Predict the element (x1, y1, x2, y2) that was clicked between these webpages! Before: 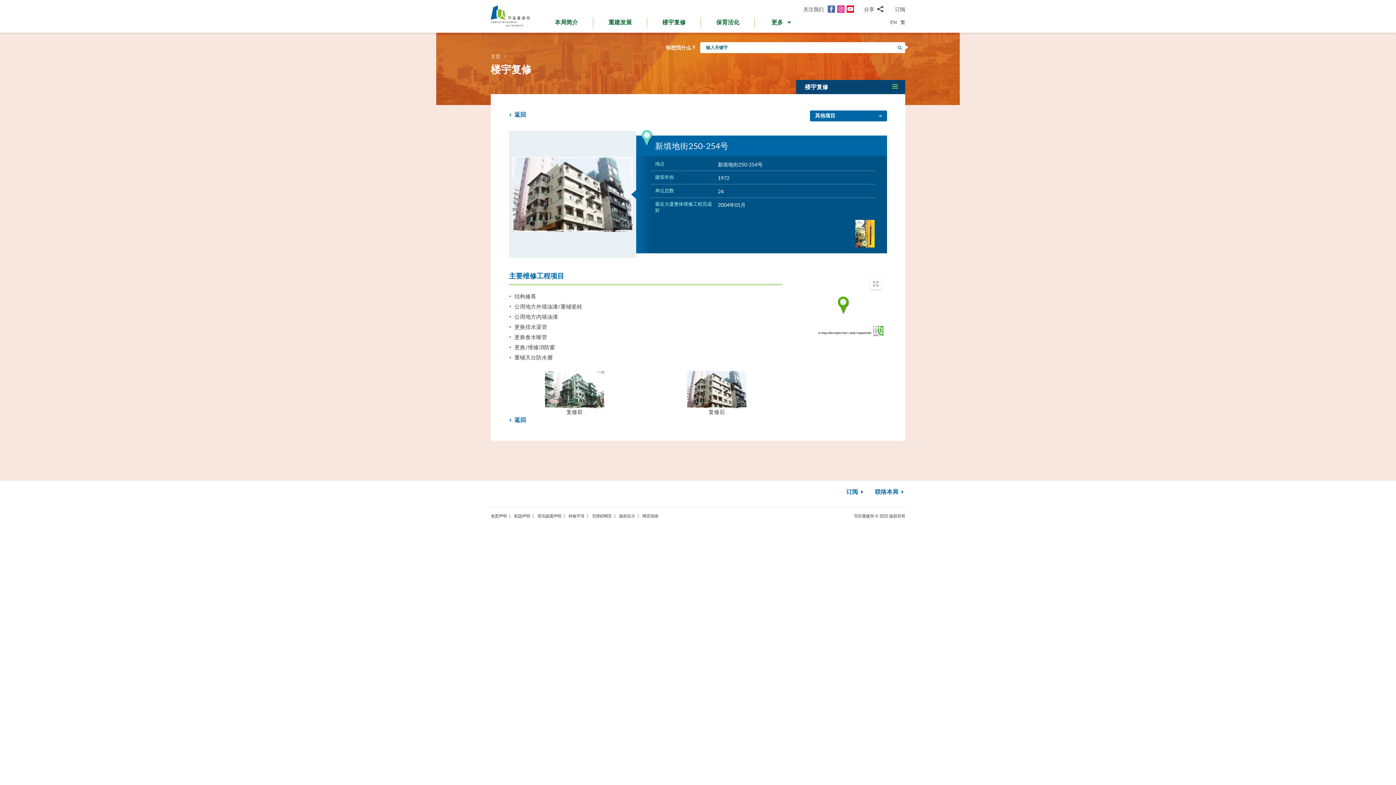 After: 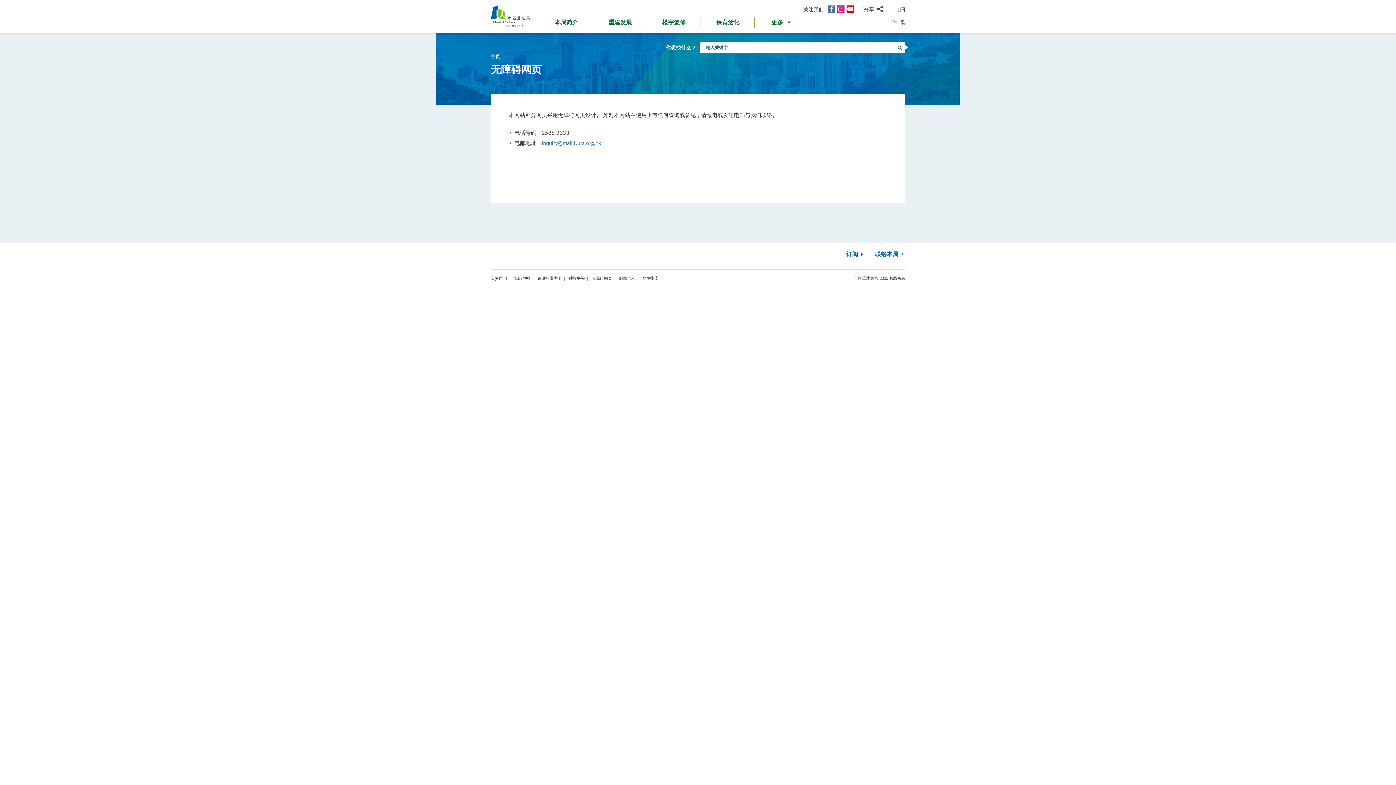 Action: bbox: (588, 513, 615, 518) label: 无障碍网页